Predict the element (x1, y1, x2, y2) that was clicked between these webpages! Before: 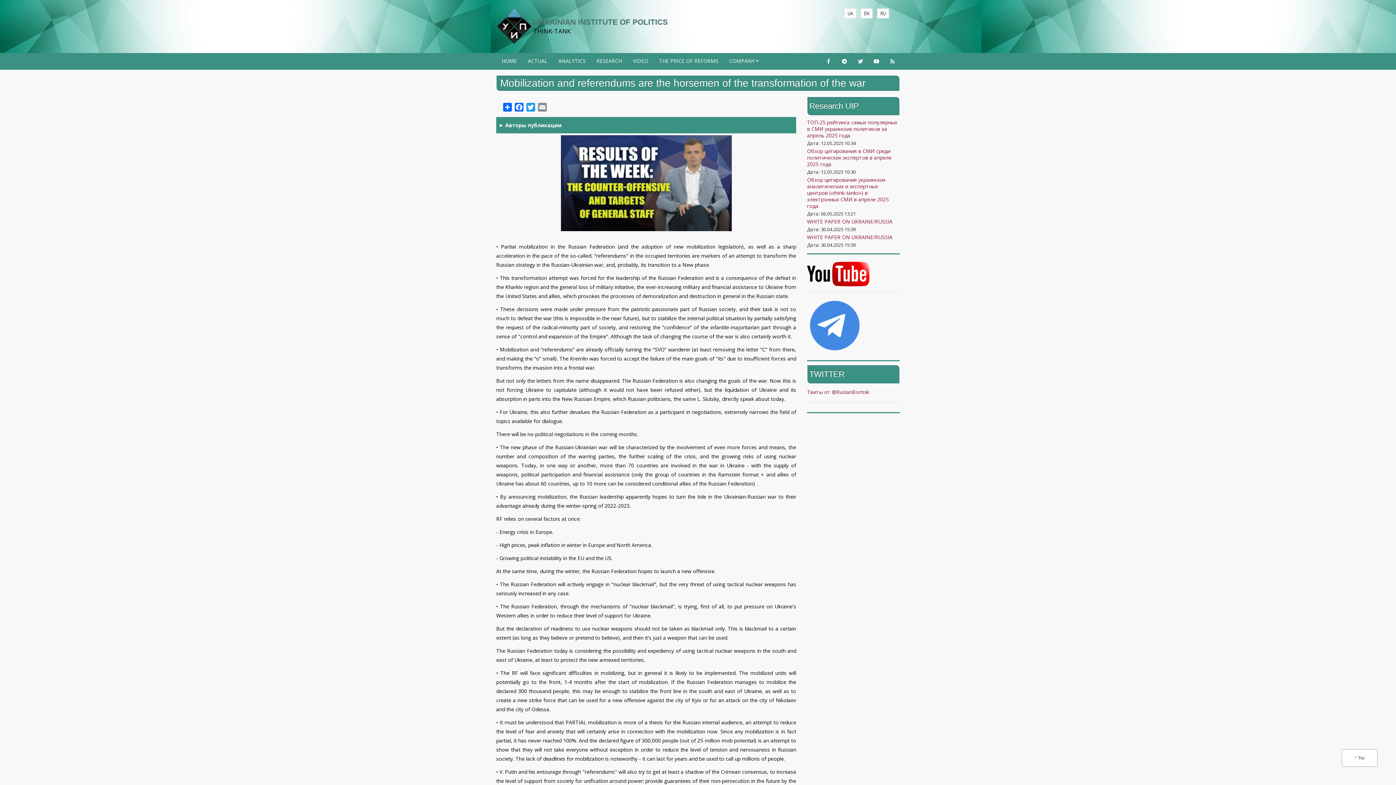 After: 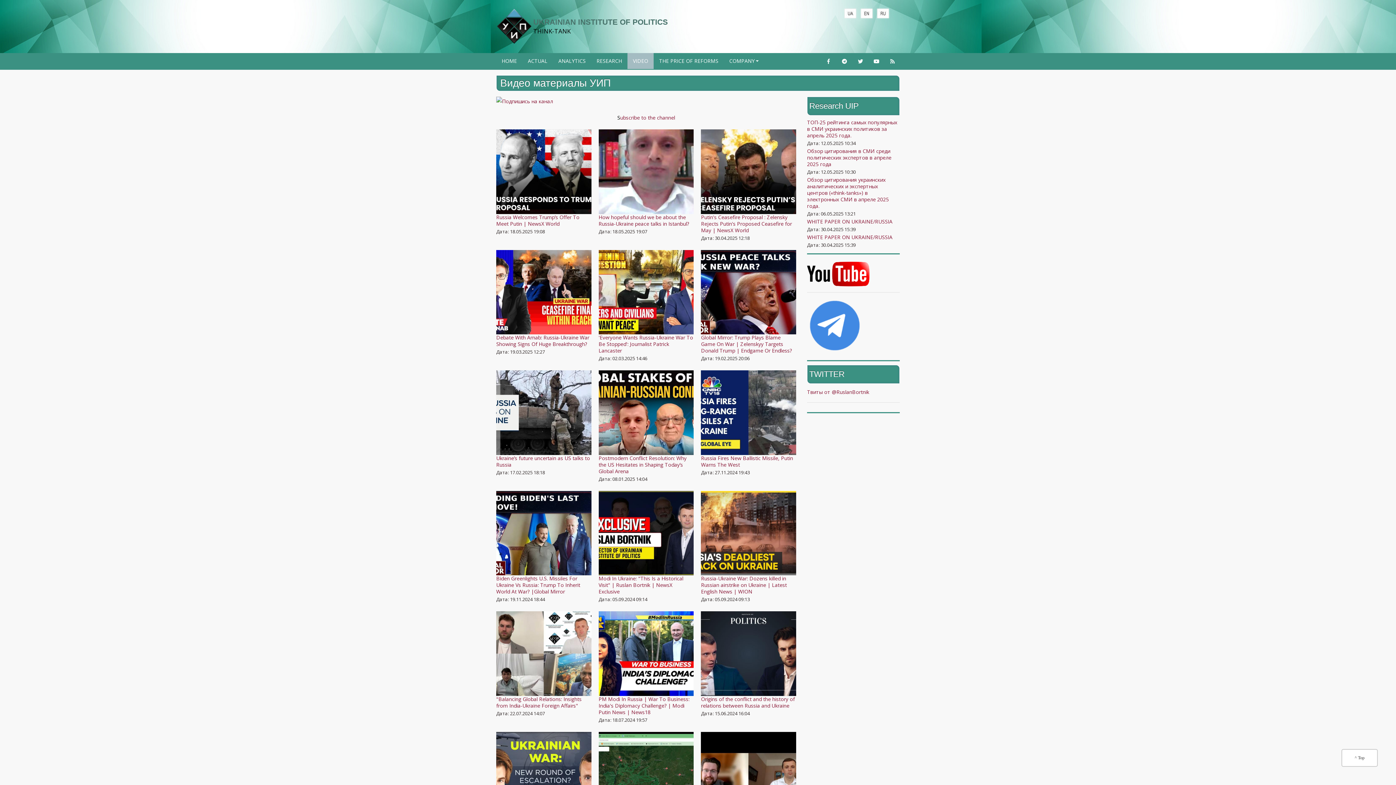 Action: label: VIDEO bbox: (627, 53, 653, 69)